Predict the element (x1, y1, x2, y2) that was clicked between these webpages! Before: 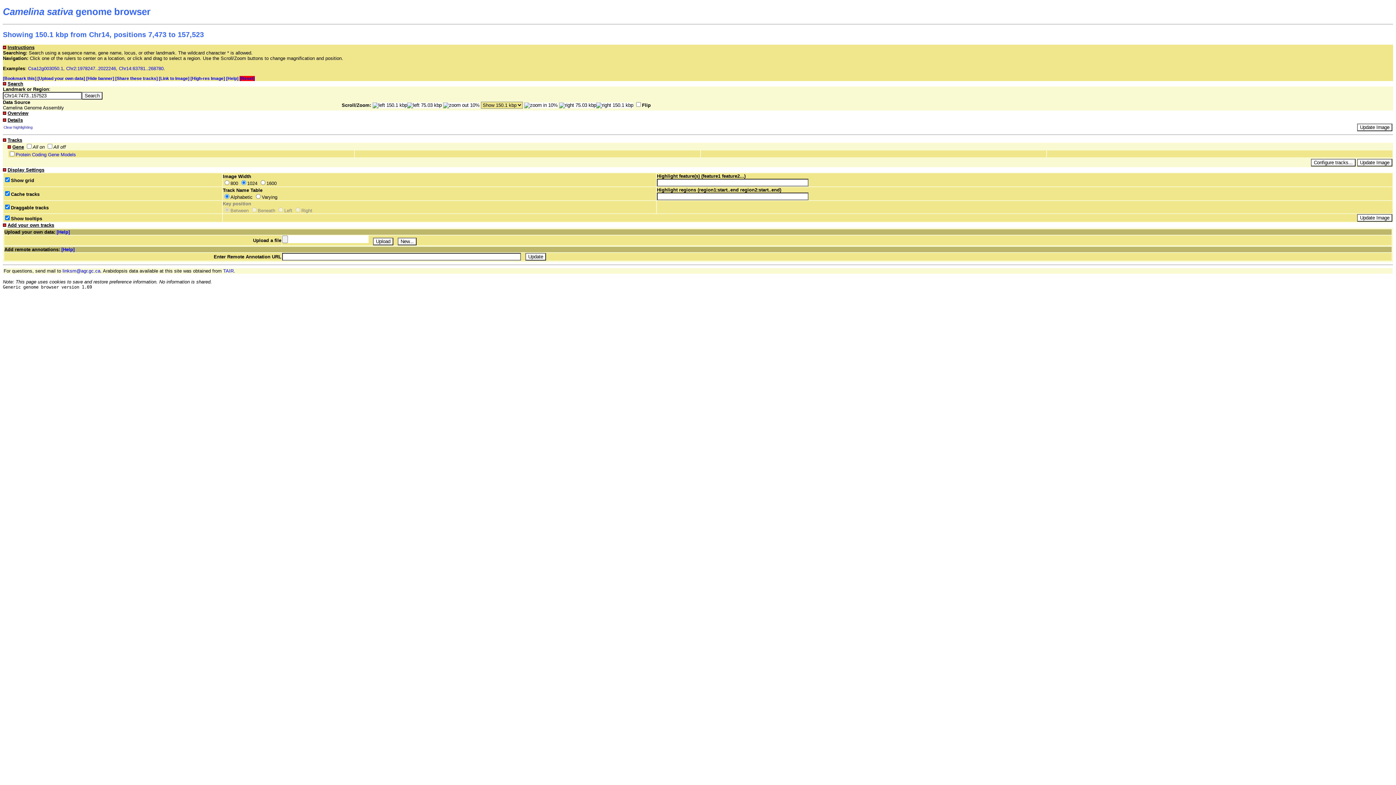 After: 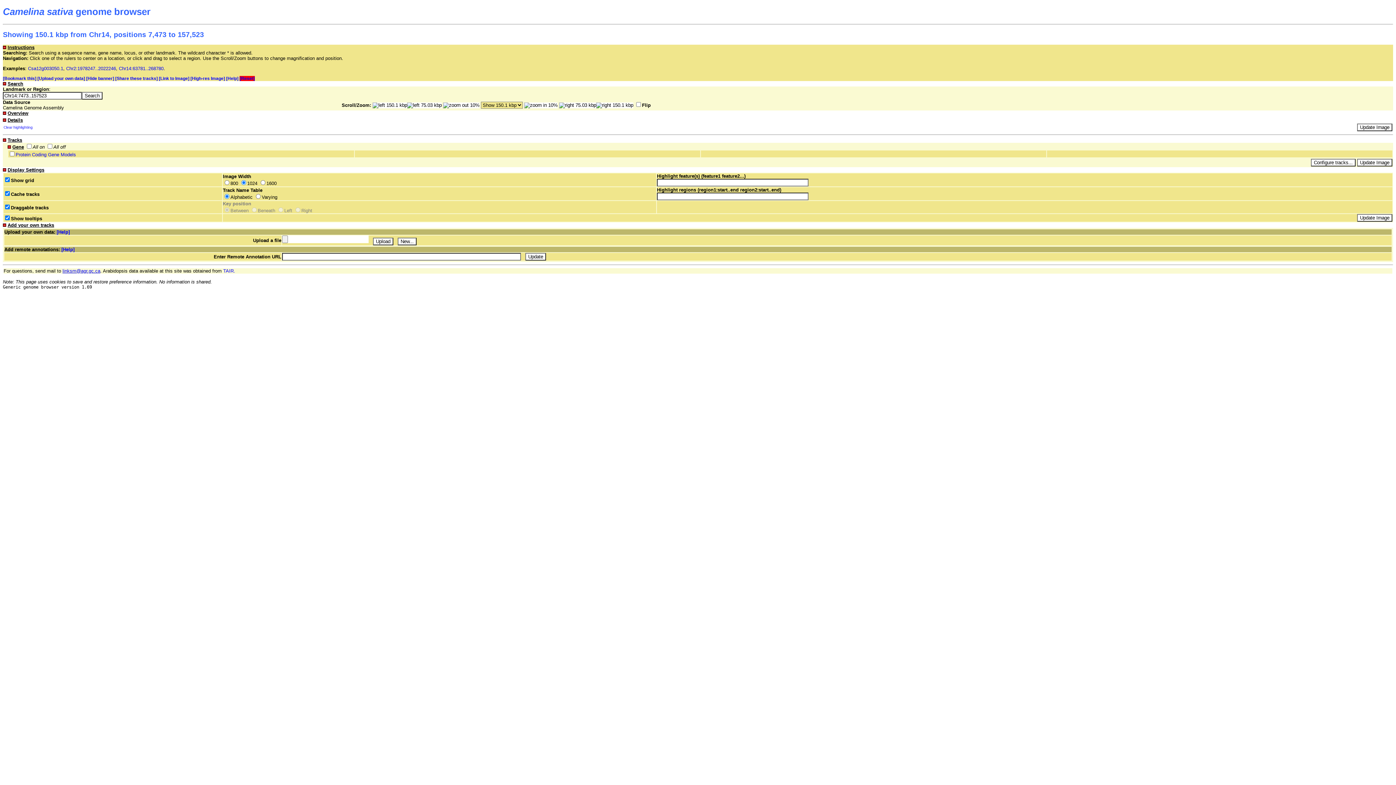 Action: label: linksm@agr.gc.ca bbox: (62, 268, 100, 273)